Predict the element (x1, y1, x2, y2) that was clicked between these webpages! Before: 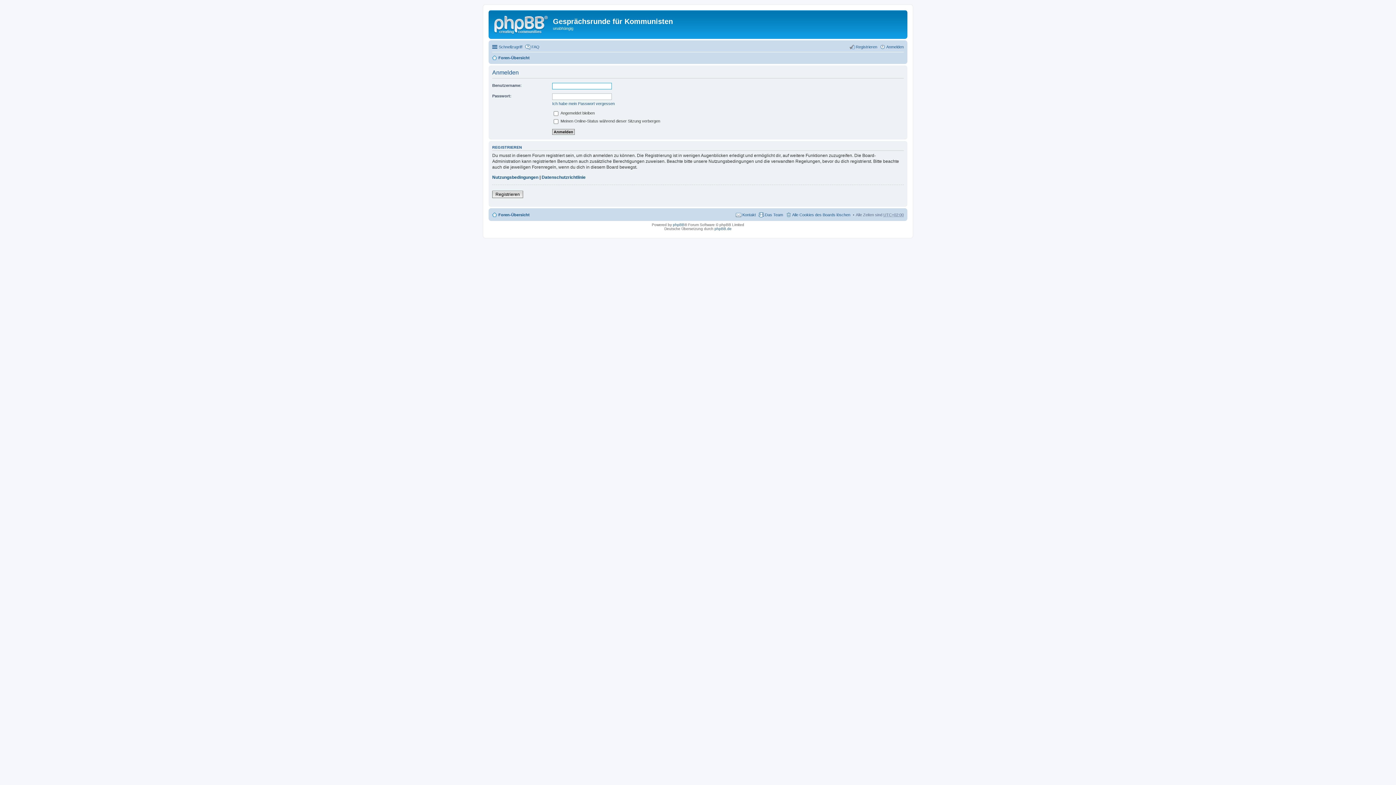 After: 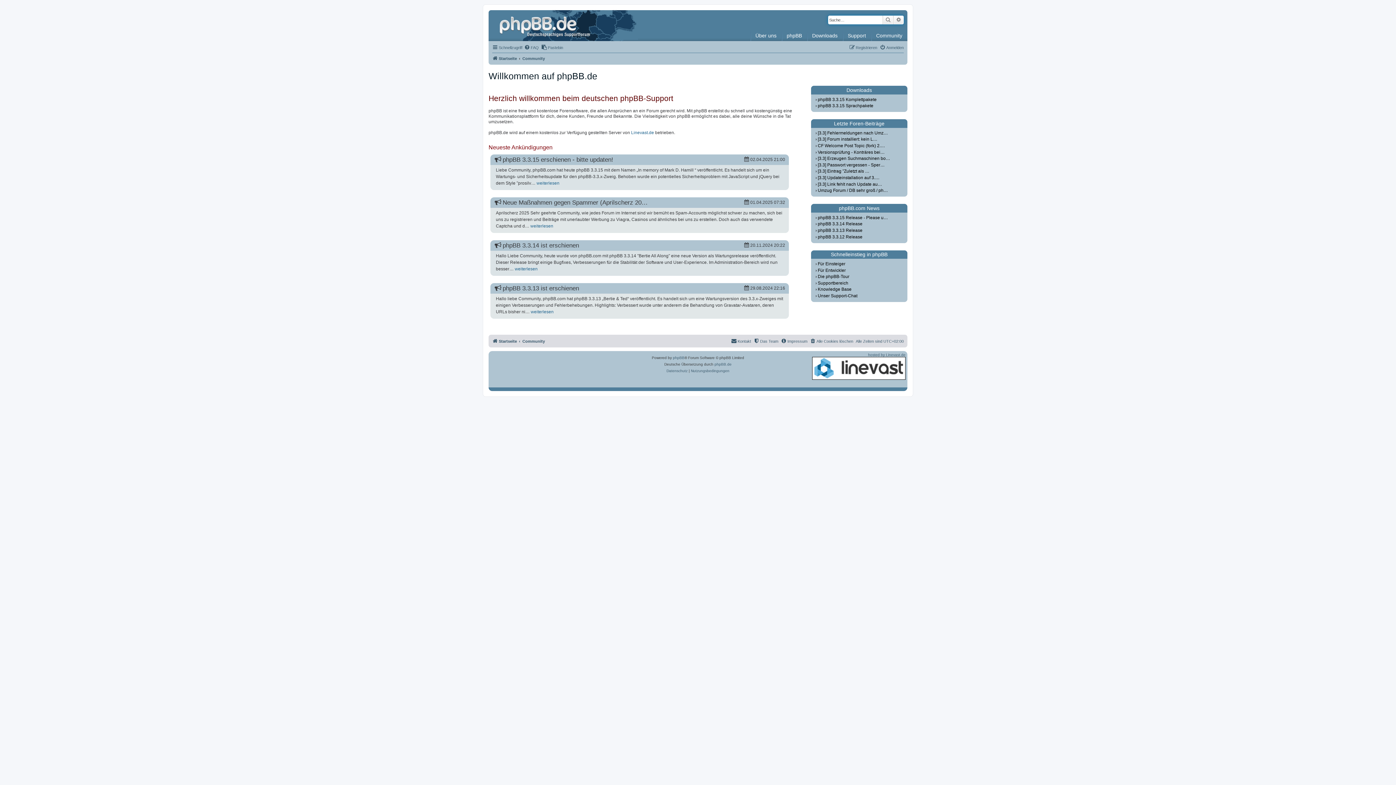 Action: bbox: (714, 226, 731, 230) label: phpBB.de